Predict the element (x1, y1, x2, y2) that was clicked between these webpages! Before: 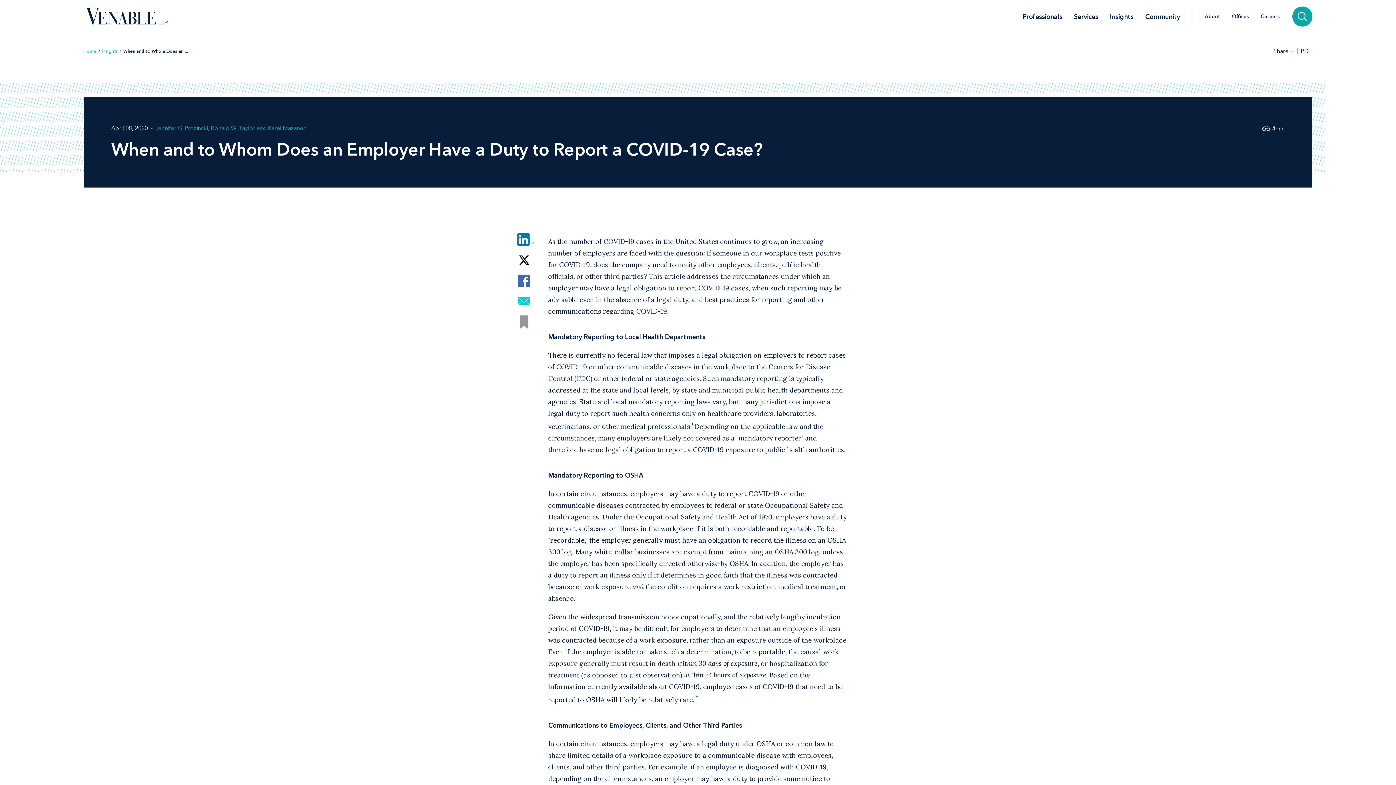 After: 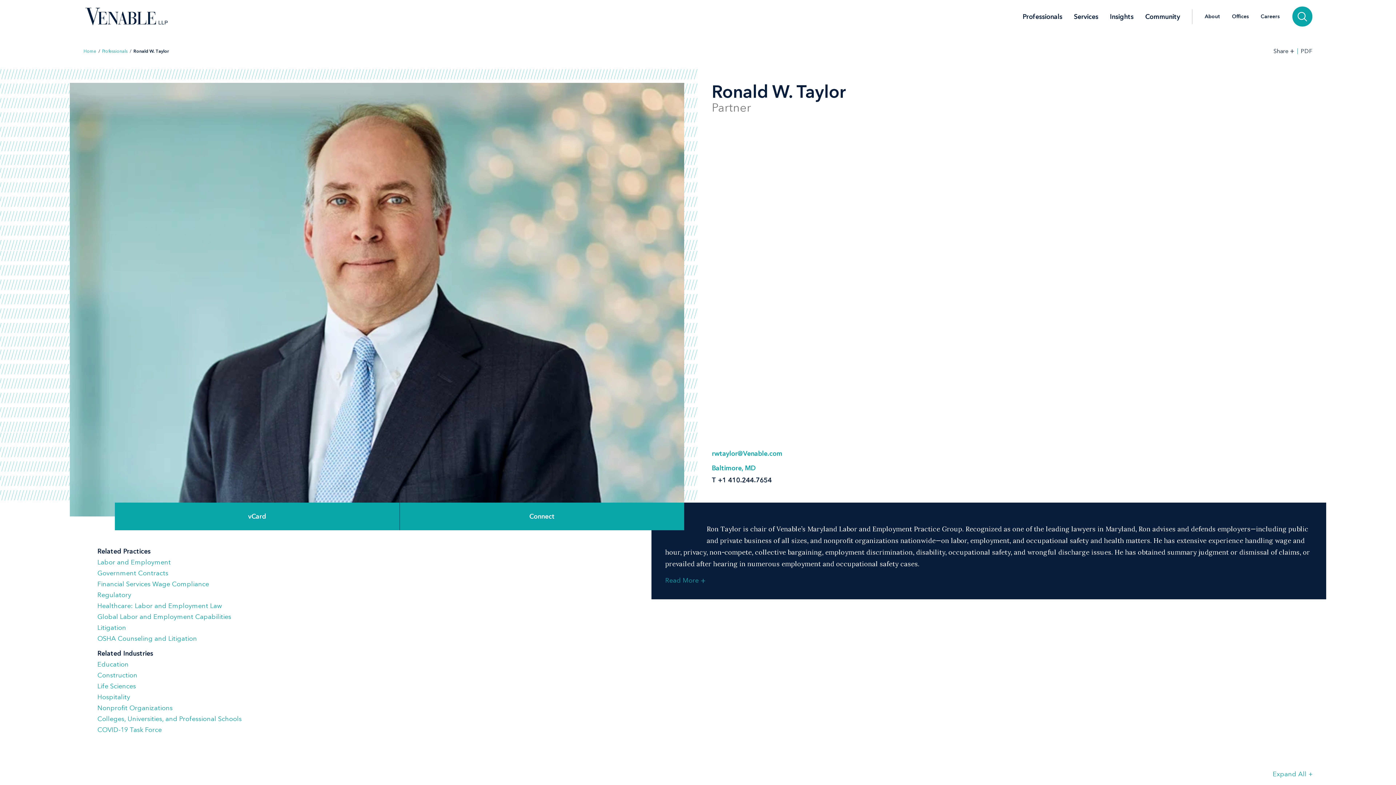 Action: label: Ronald W. Taylor bbox: (210, 124, 255, 131)